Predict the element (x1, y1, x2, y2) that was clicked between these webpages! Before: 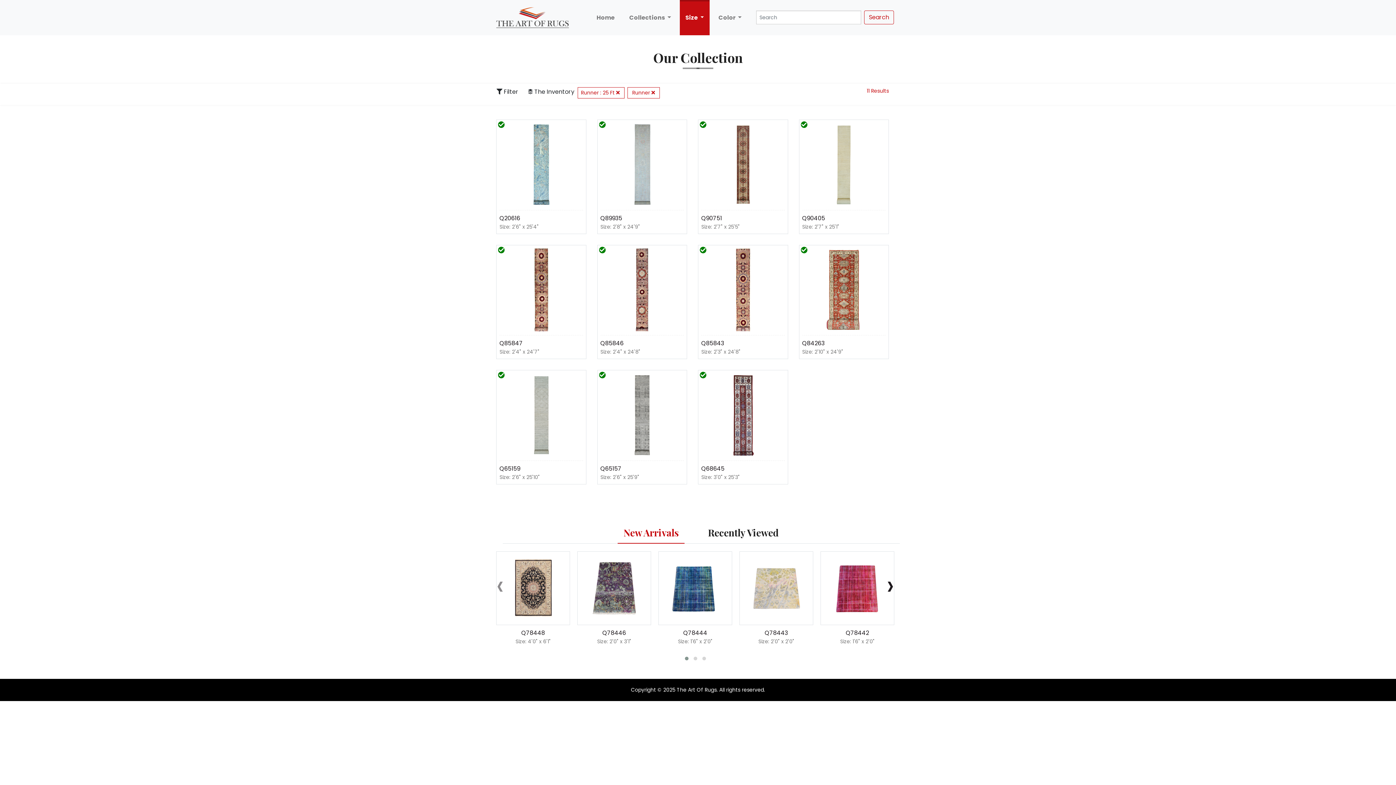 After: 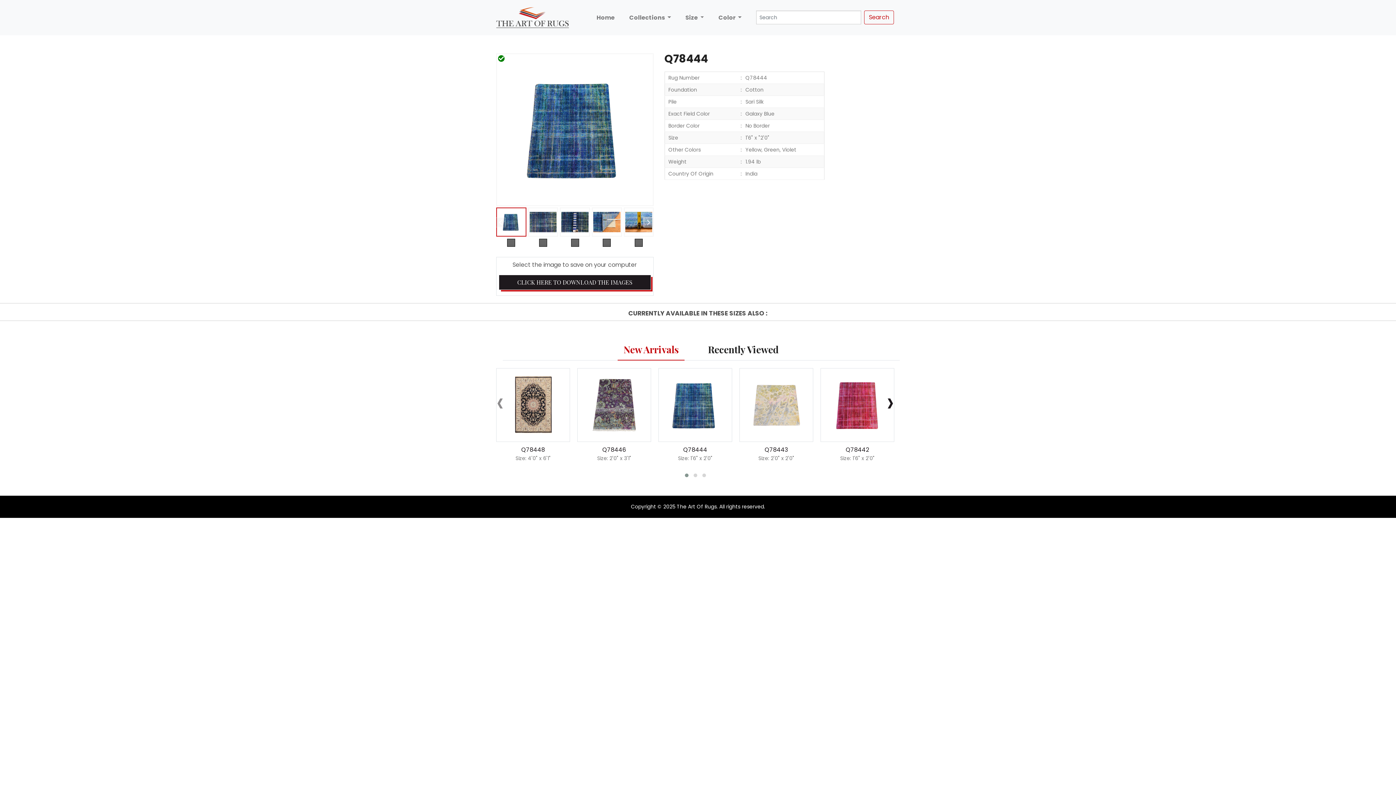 Action: label: Q78444 bbox: (658, 628, 732, 637)